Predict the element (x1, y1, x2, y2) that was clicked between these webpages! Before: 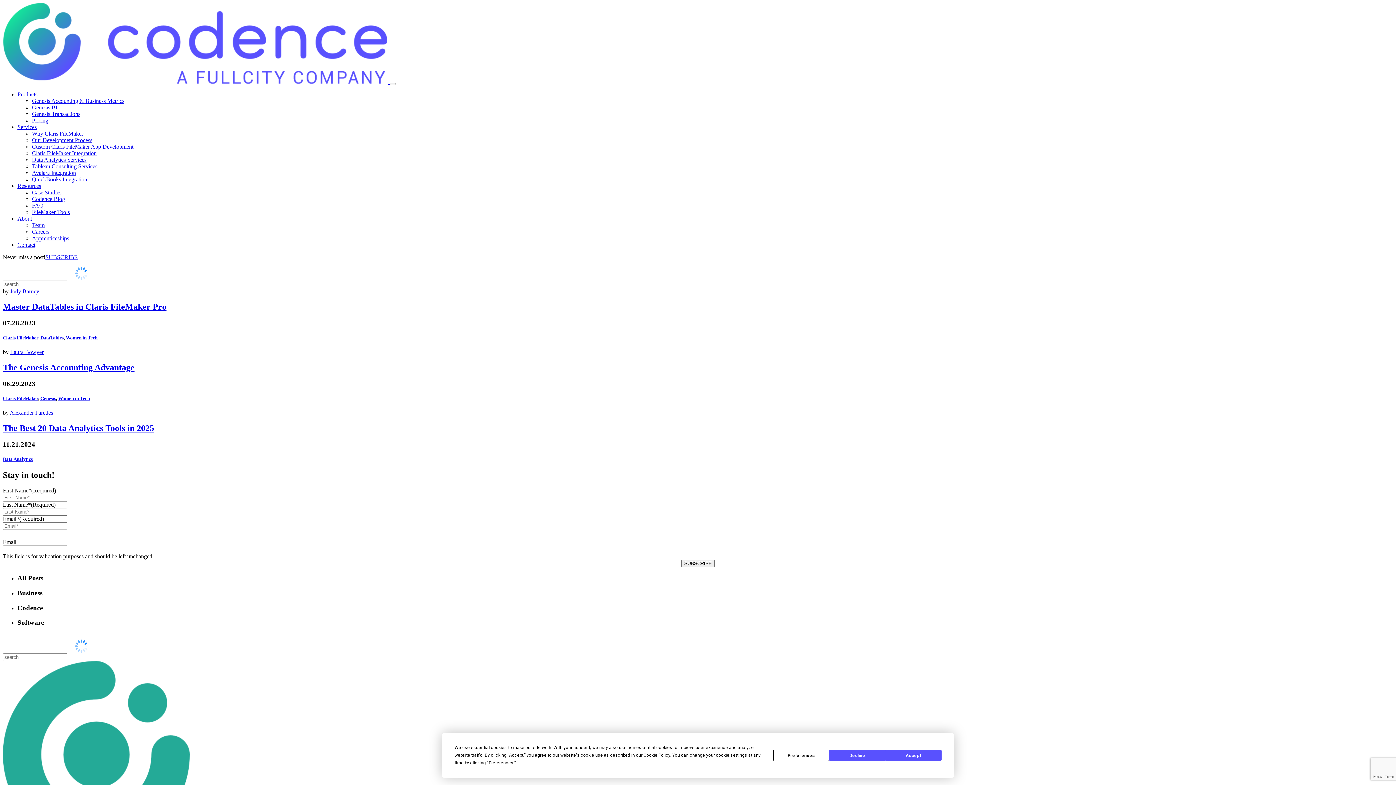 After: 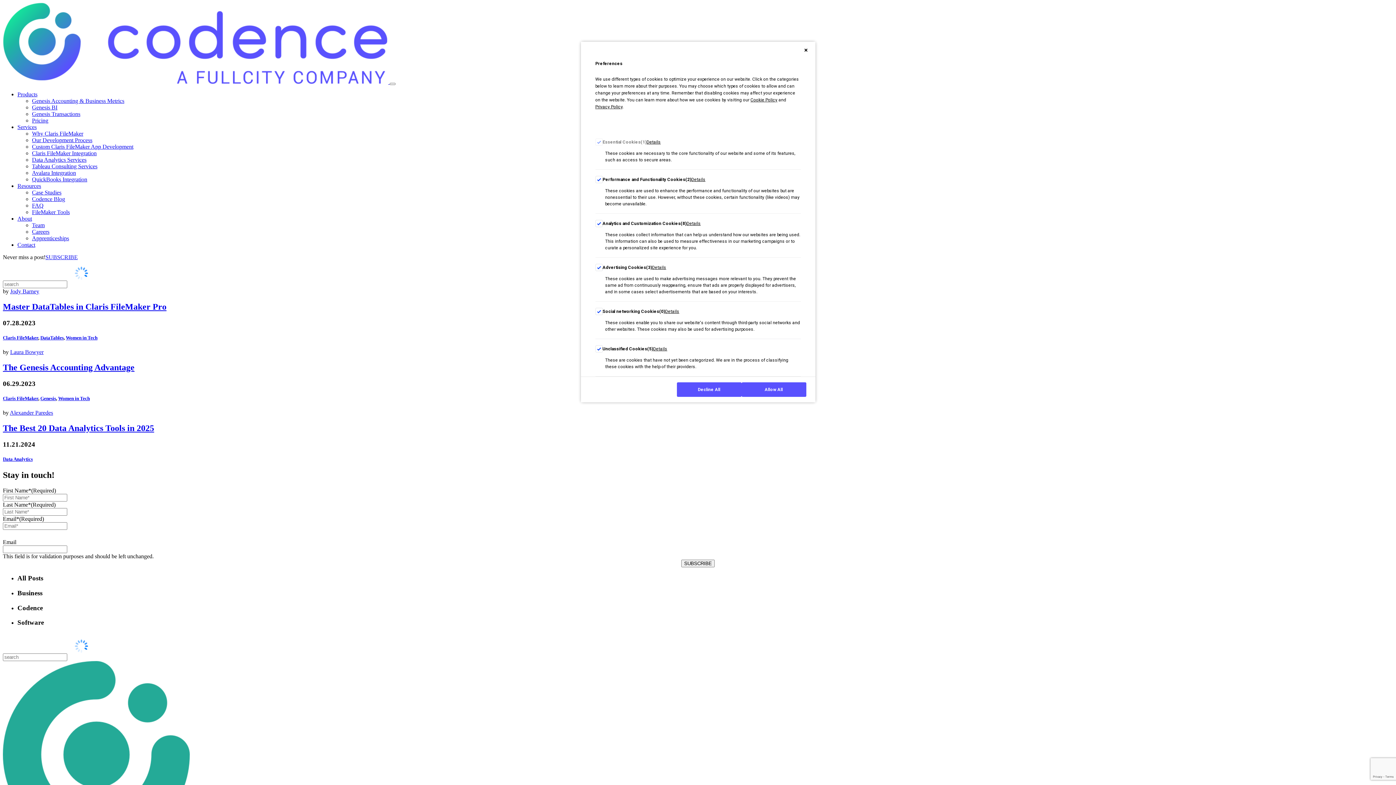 Action: label: Preferences bbox: (488, 760, 513, 765)